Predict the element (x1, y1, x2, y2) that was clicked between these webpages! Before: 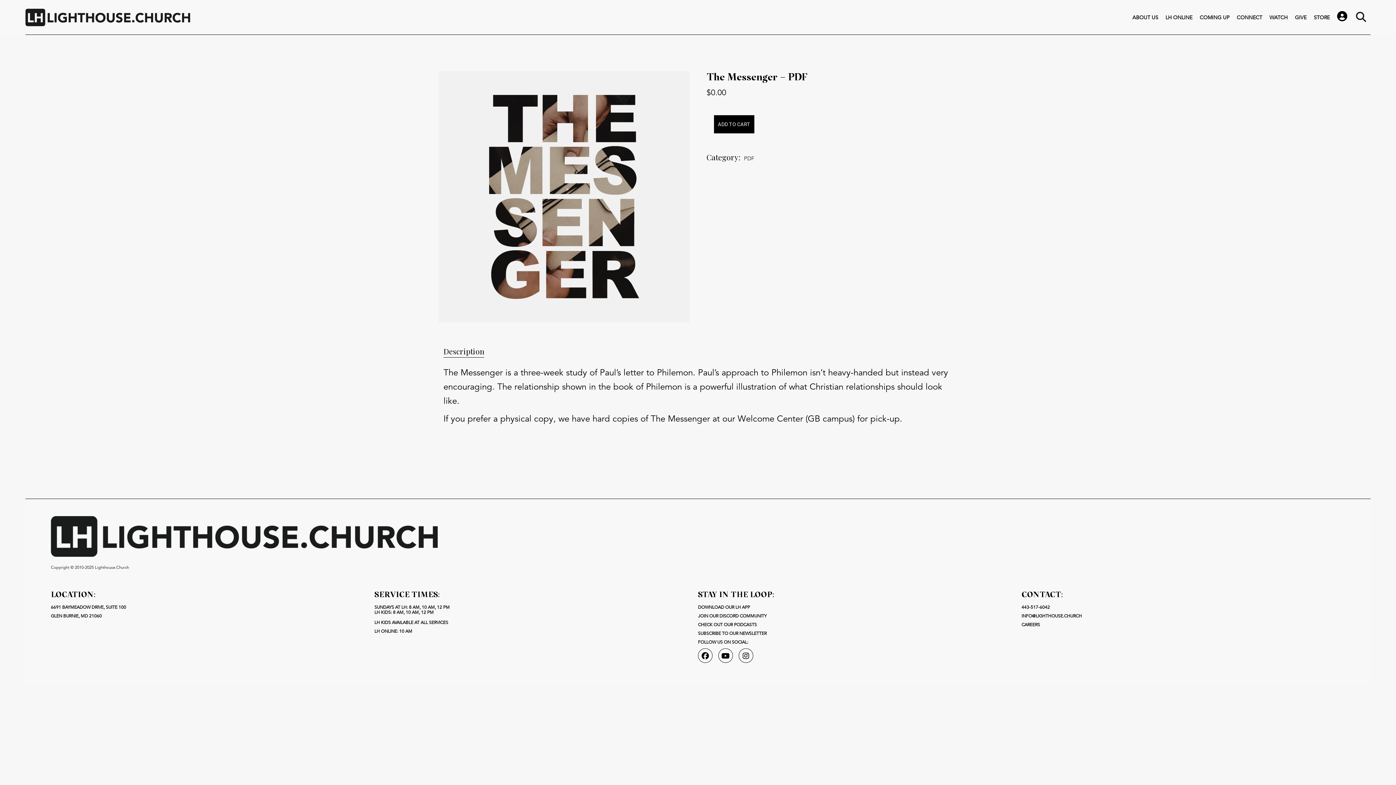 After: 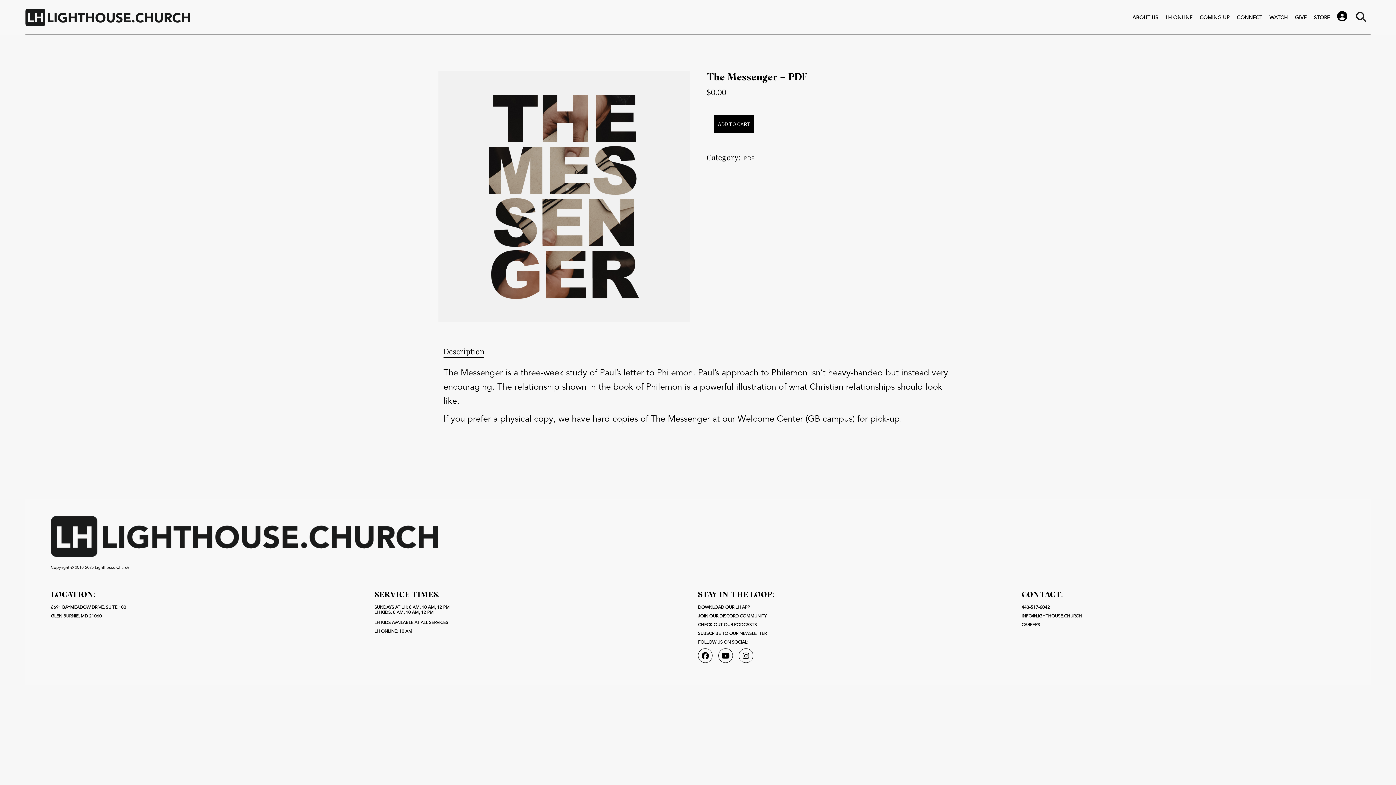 Action: bbox: (1021, 605, 1345, 610) label: 443-517-6042